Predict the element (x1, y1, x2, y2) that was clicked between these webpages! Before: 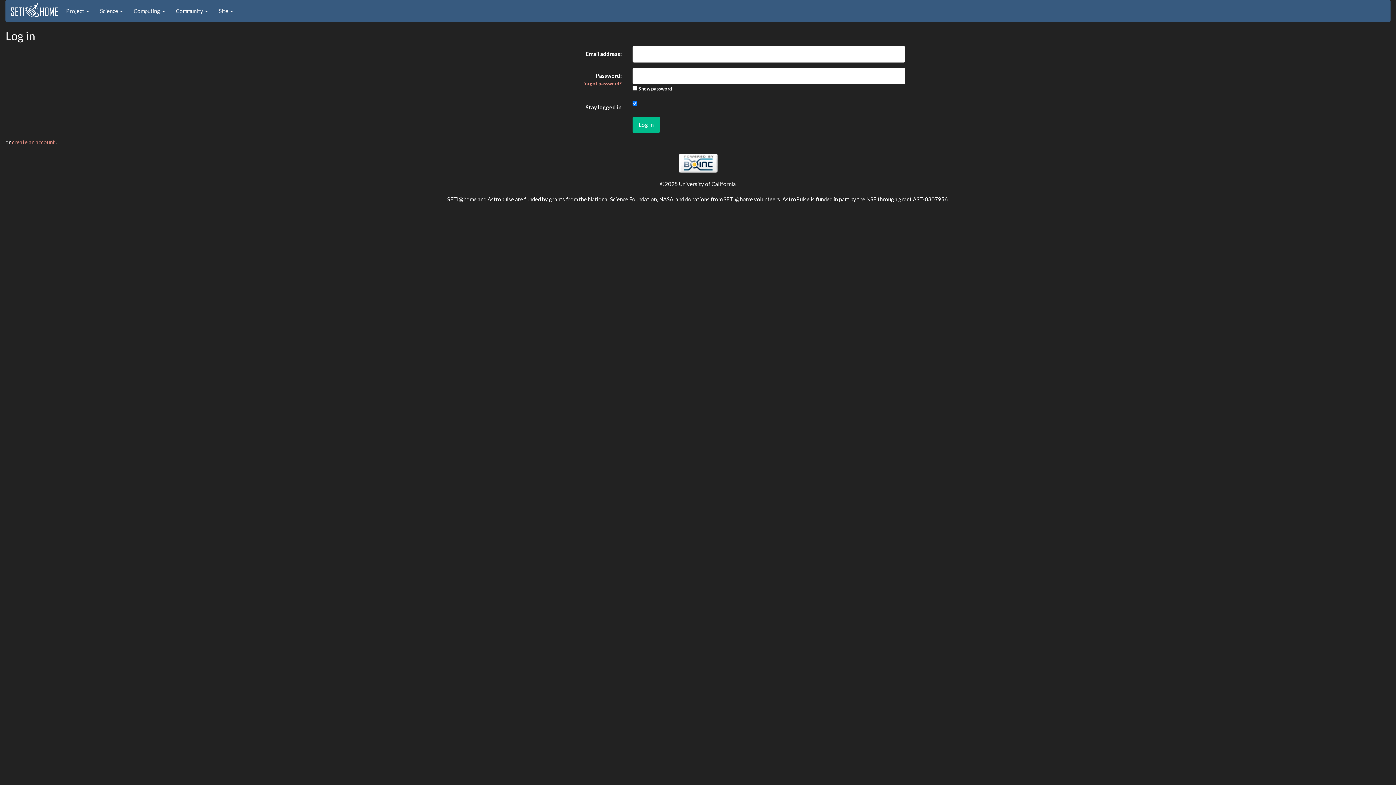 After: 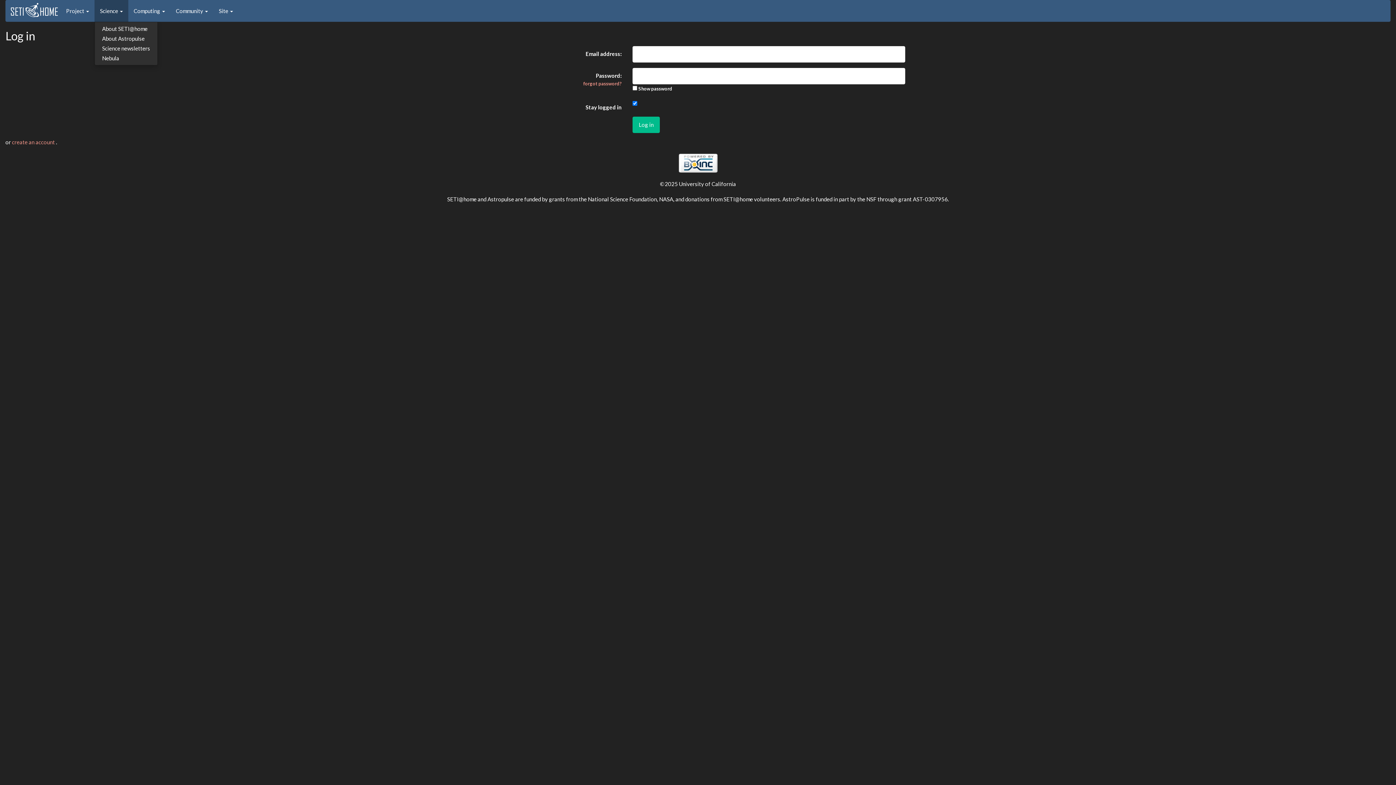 Action: label: Science  bbox: (94, 0, 128, 21)